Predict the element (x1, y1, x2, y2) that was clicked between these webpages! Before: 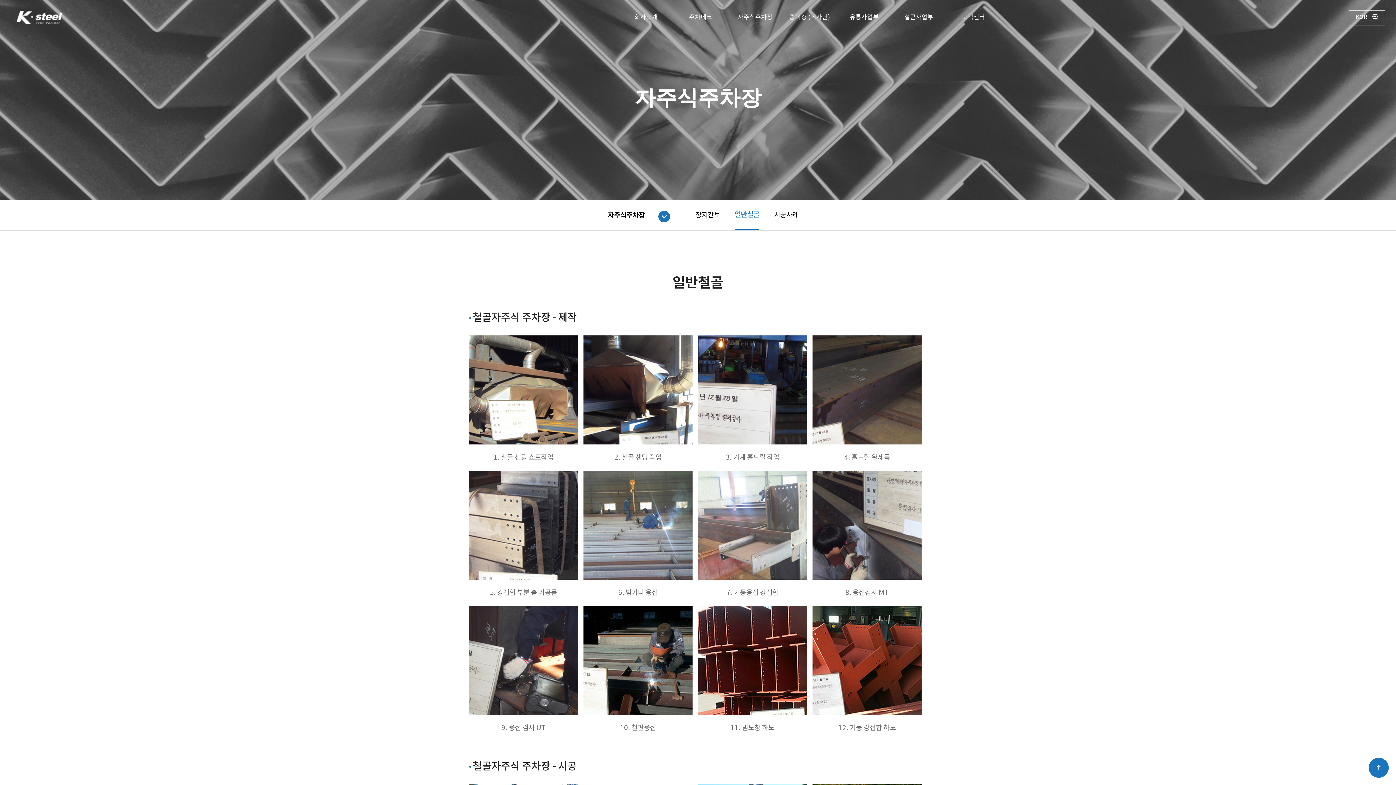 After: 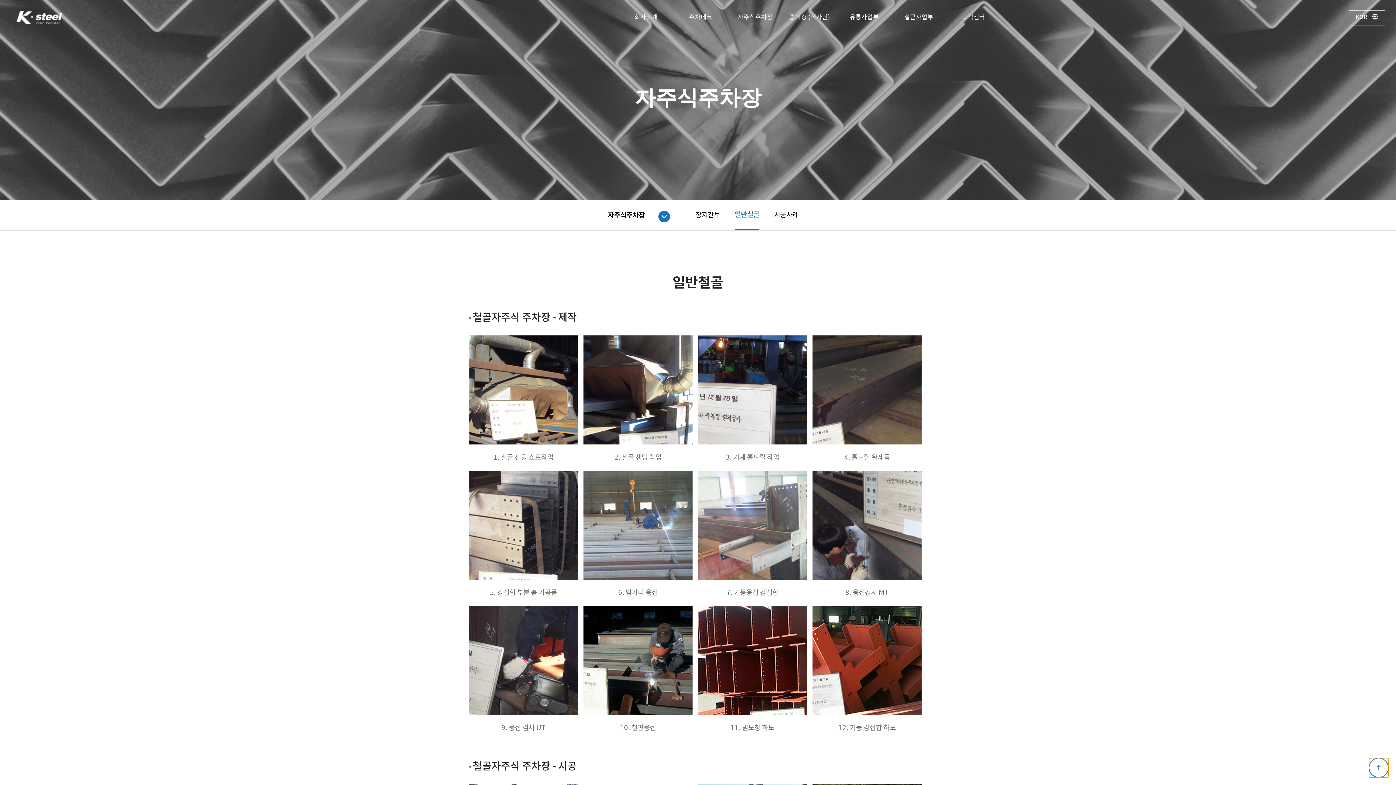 Action: label: 상단으로 bbox: (1369, 758, 1389, 778)